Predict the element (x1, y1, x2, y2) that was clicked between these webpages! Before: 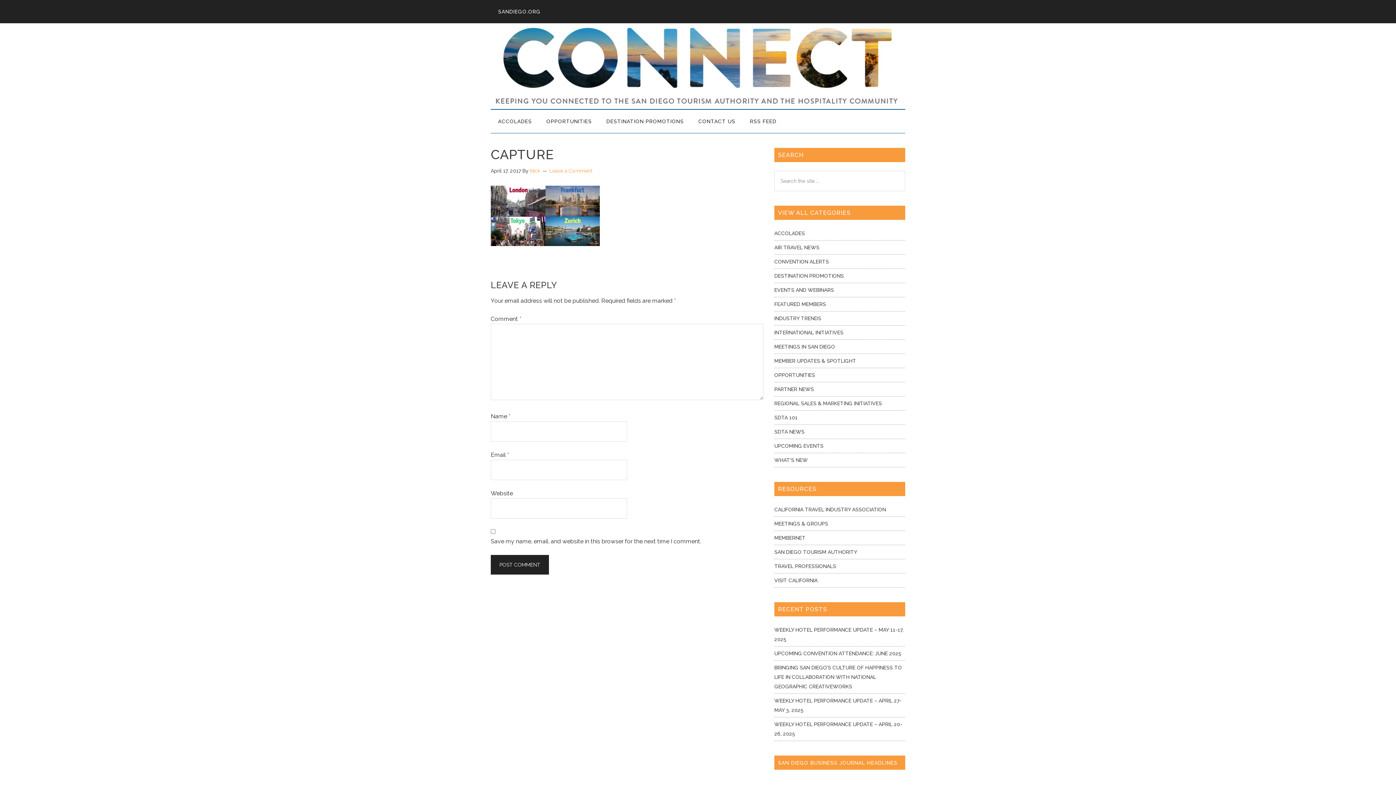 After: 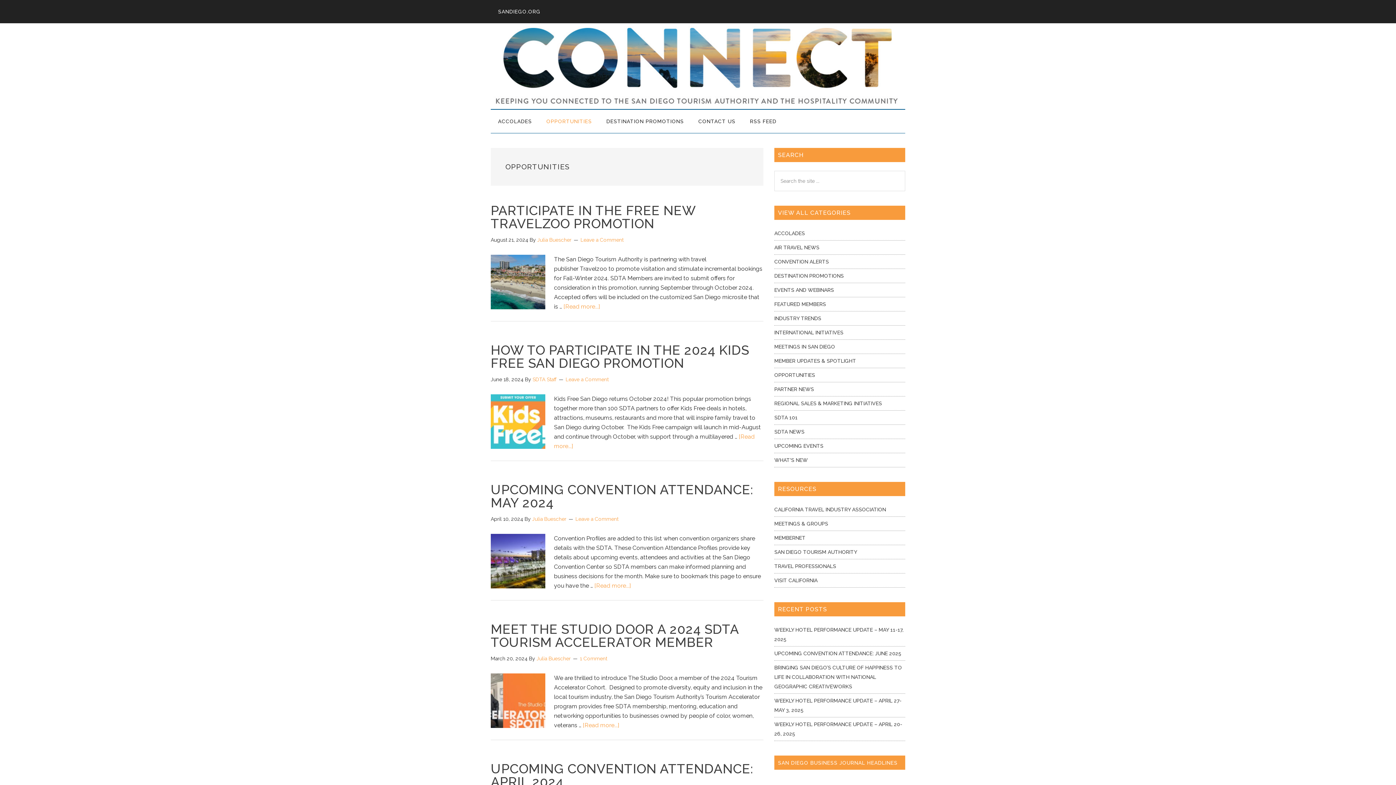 Action: label: OPPORTUNITIES bbox: (539, 109, 599, 133)